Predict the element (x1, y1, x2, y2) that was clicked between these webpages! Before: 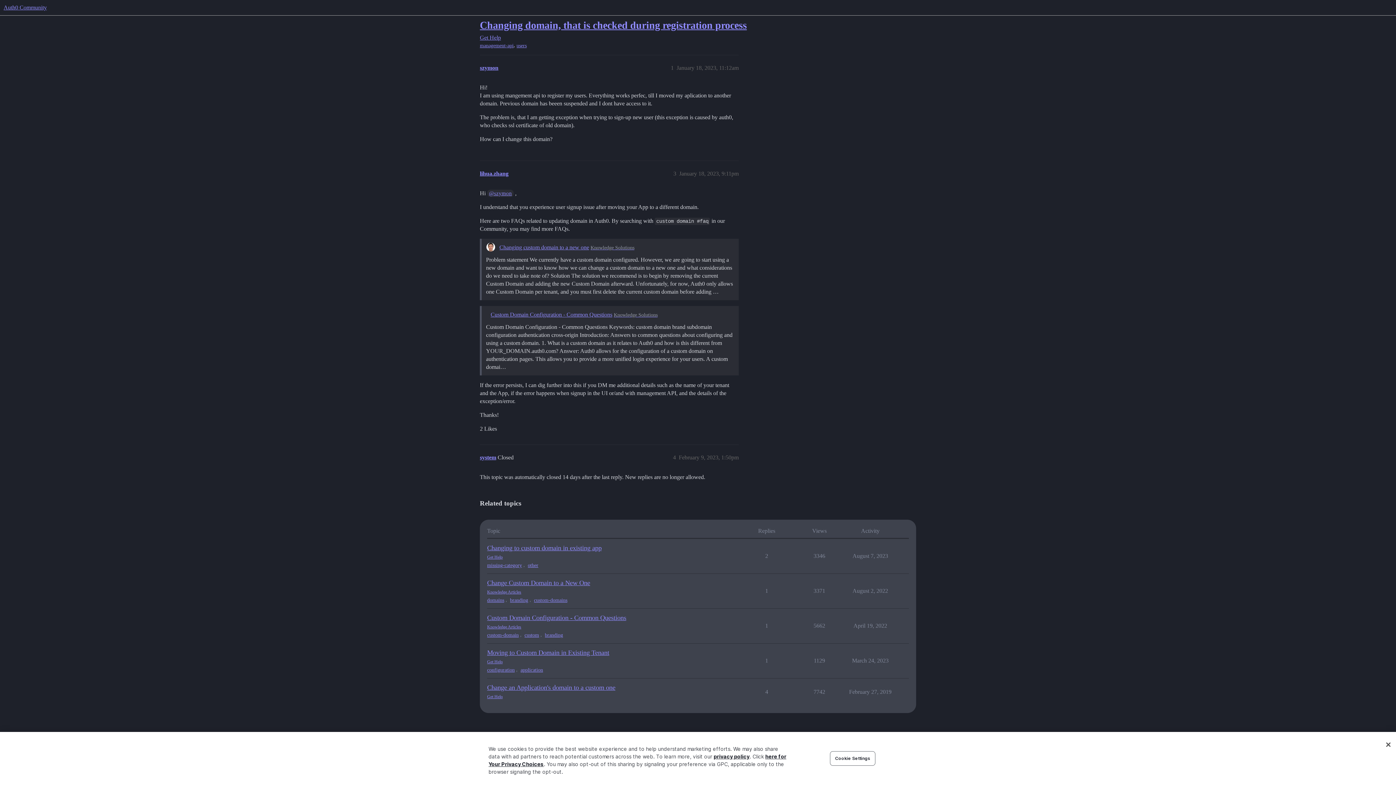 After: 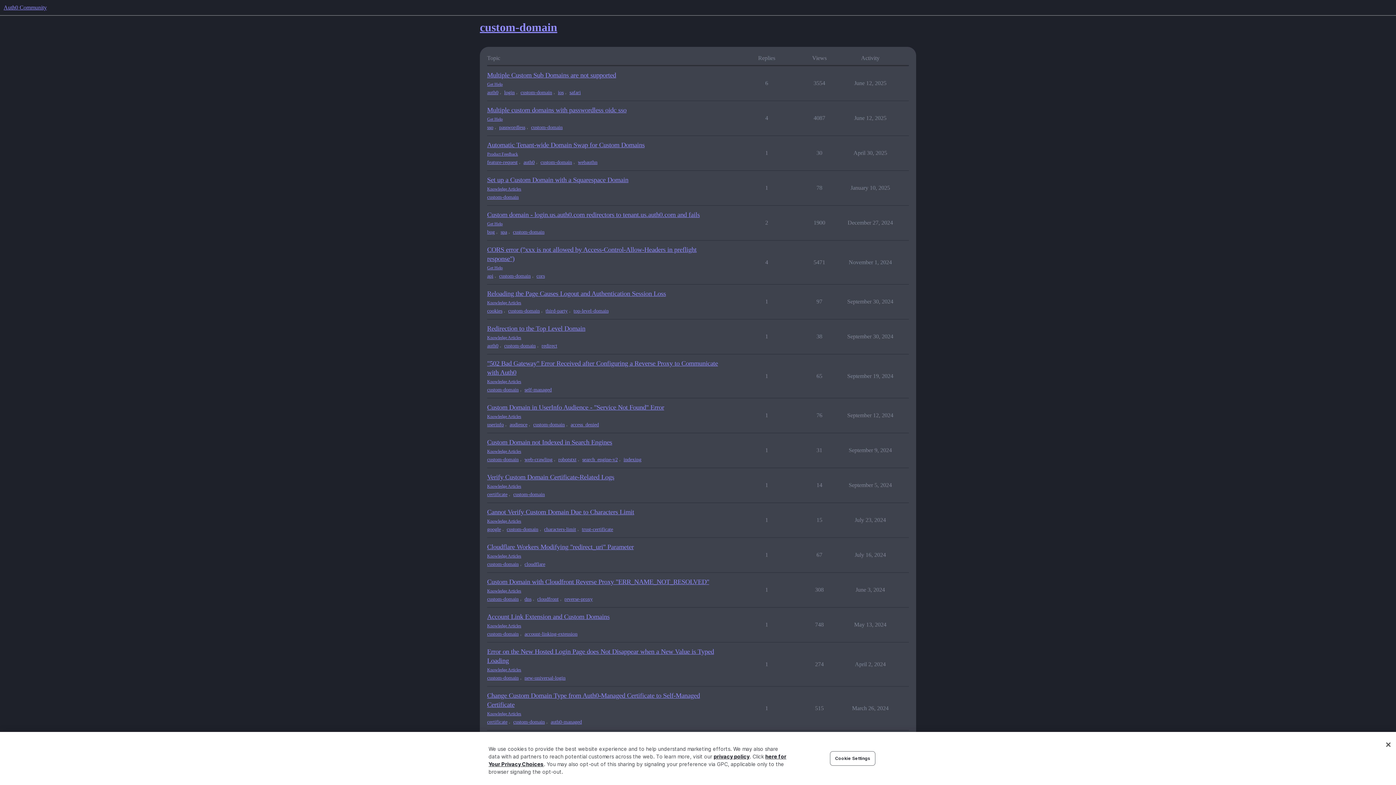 Action: bbox: (487, 632, 518, 639) label: custom-domain